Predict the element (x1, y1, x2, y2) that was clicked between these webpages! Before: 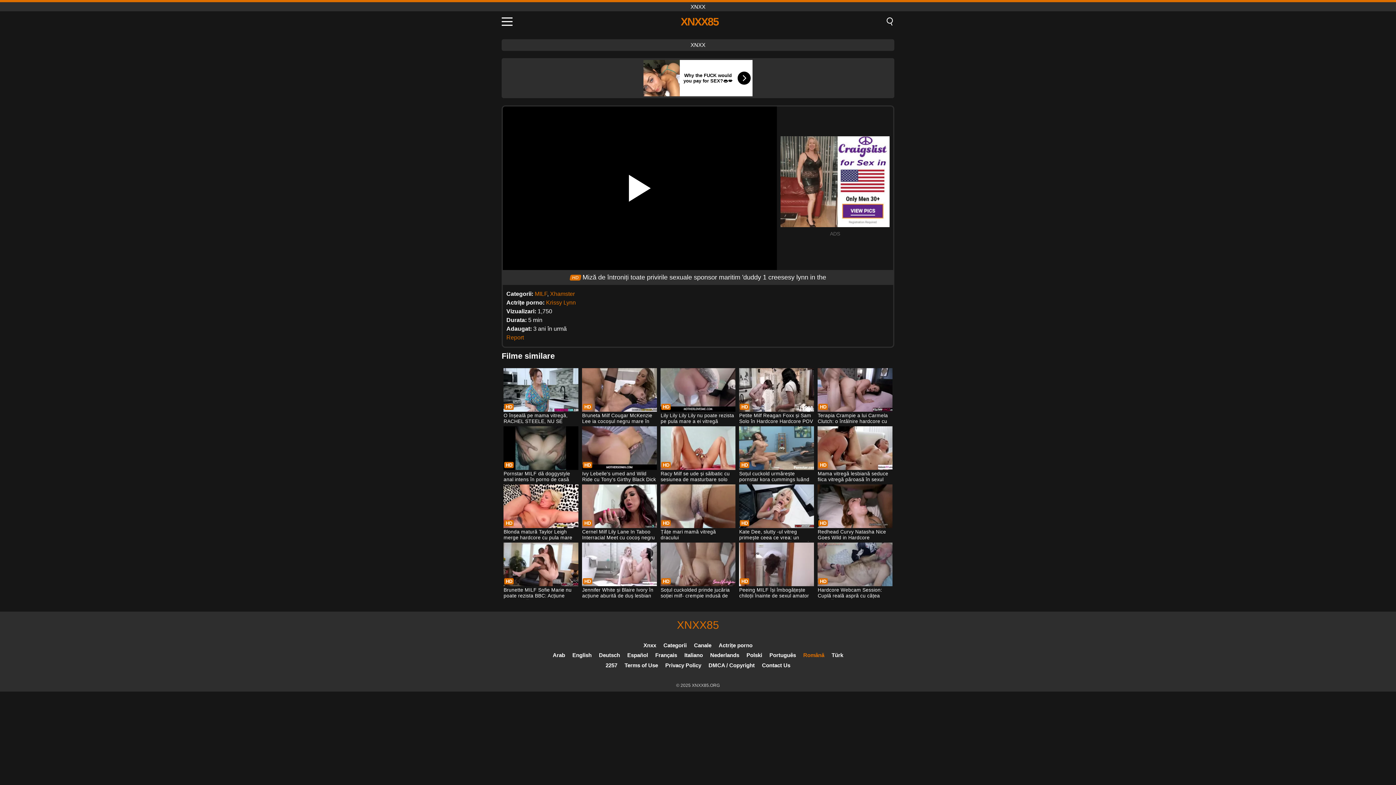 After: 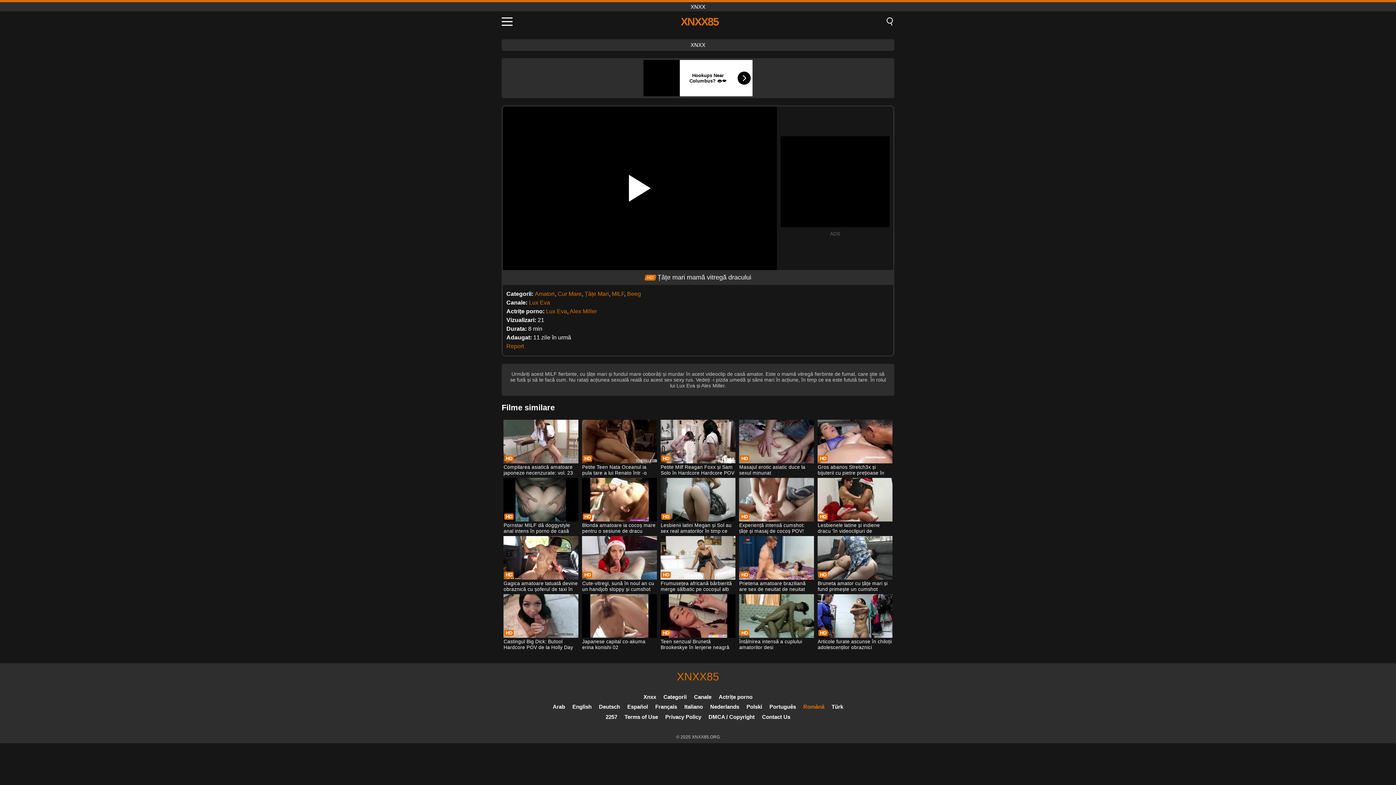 Action: label: Țâțe mari mamă vitregă dracului bbox: (660, 484, 735, 541)